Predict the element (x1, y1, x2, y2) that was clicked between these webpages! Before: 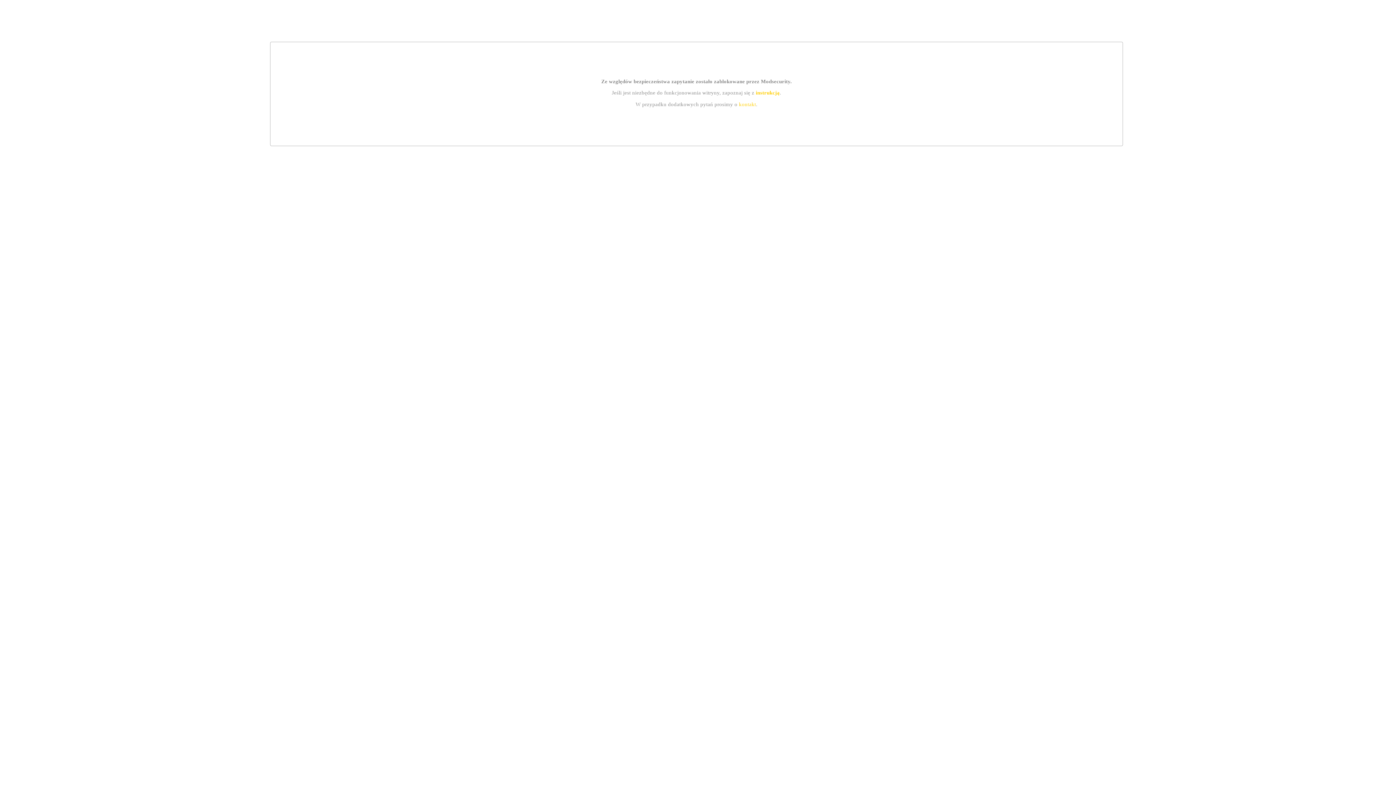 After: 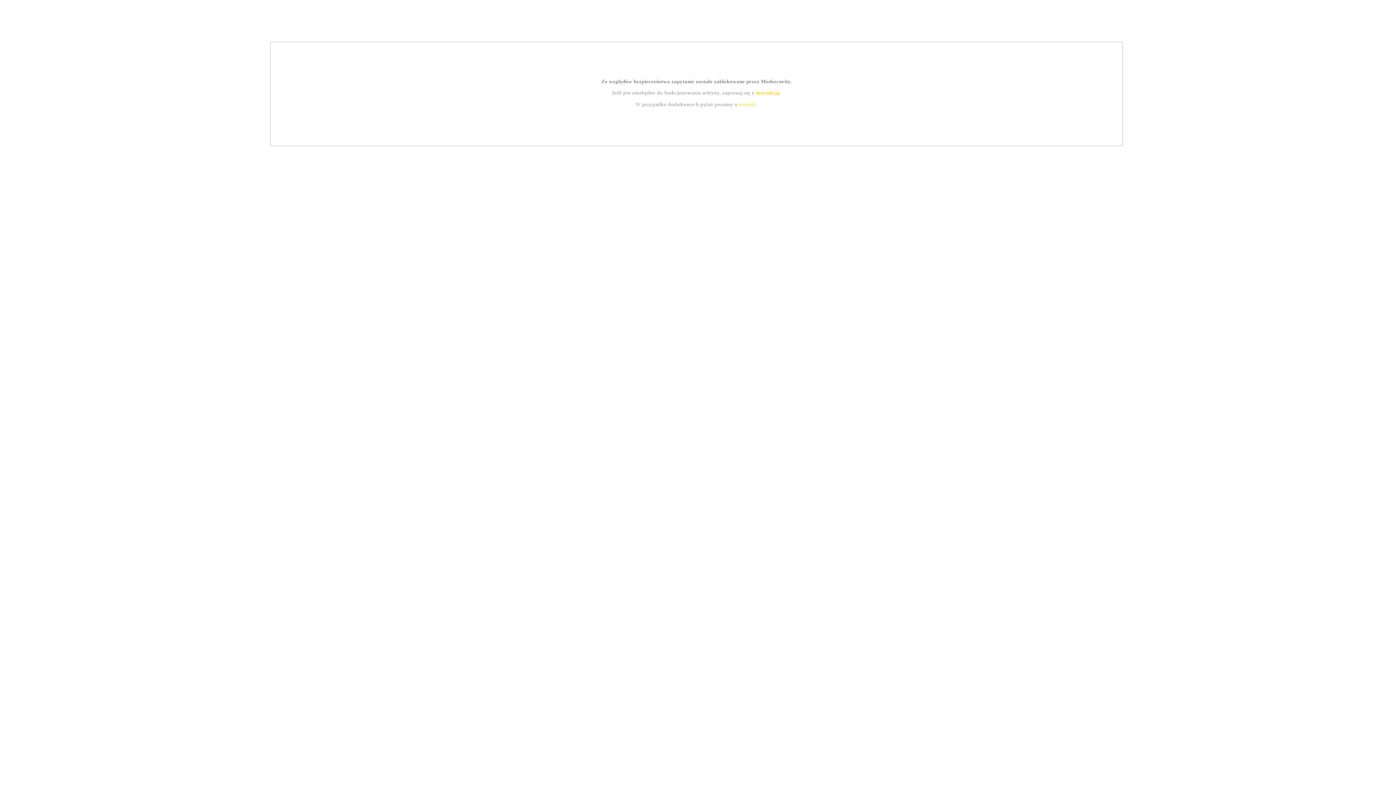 Action: label: instrukcją bbox: (755, 89, 779, 95)